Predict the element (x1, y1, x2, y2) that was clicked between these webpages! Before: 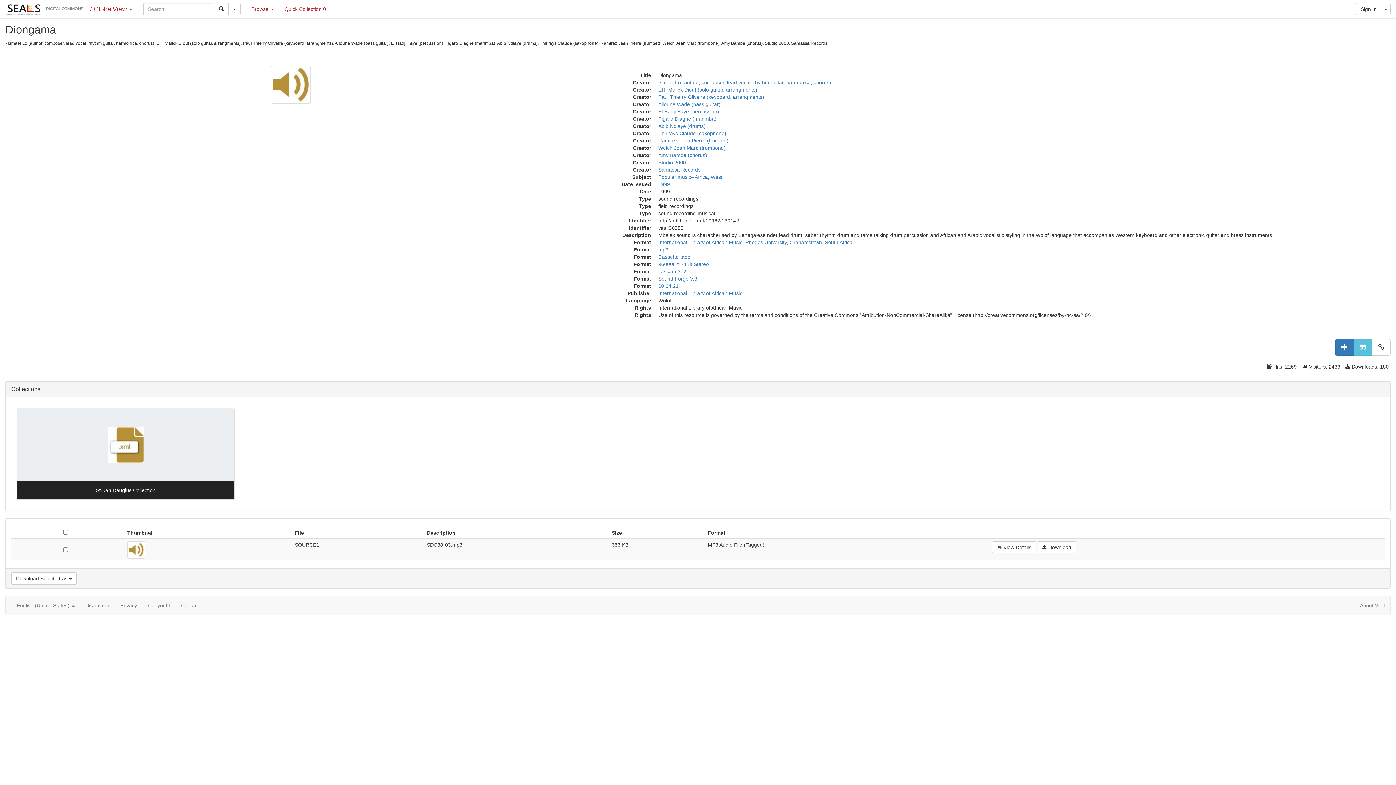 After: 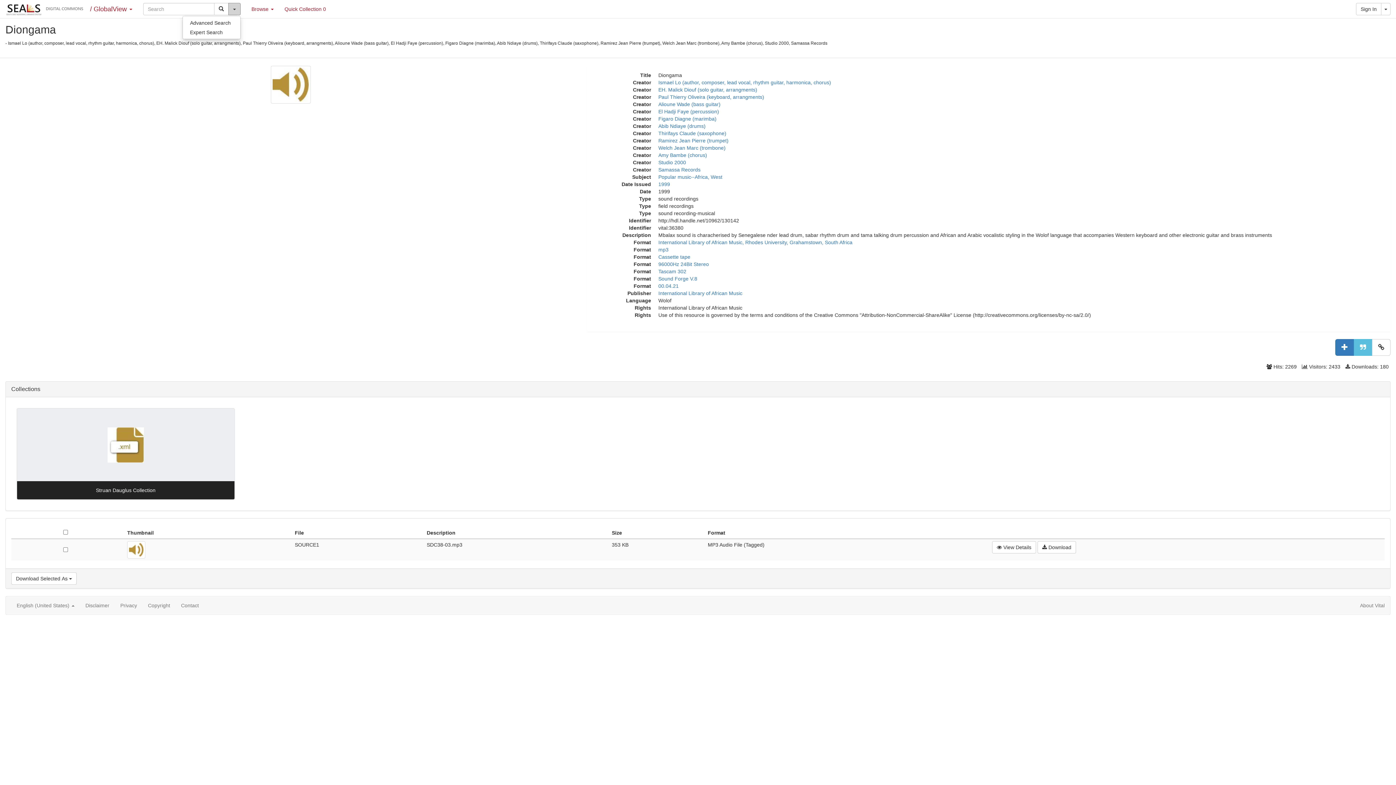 Action: label: Toggle Dropdown bbox: (228, 2, 240, 15)